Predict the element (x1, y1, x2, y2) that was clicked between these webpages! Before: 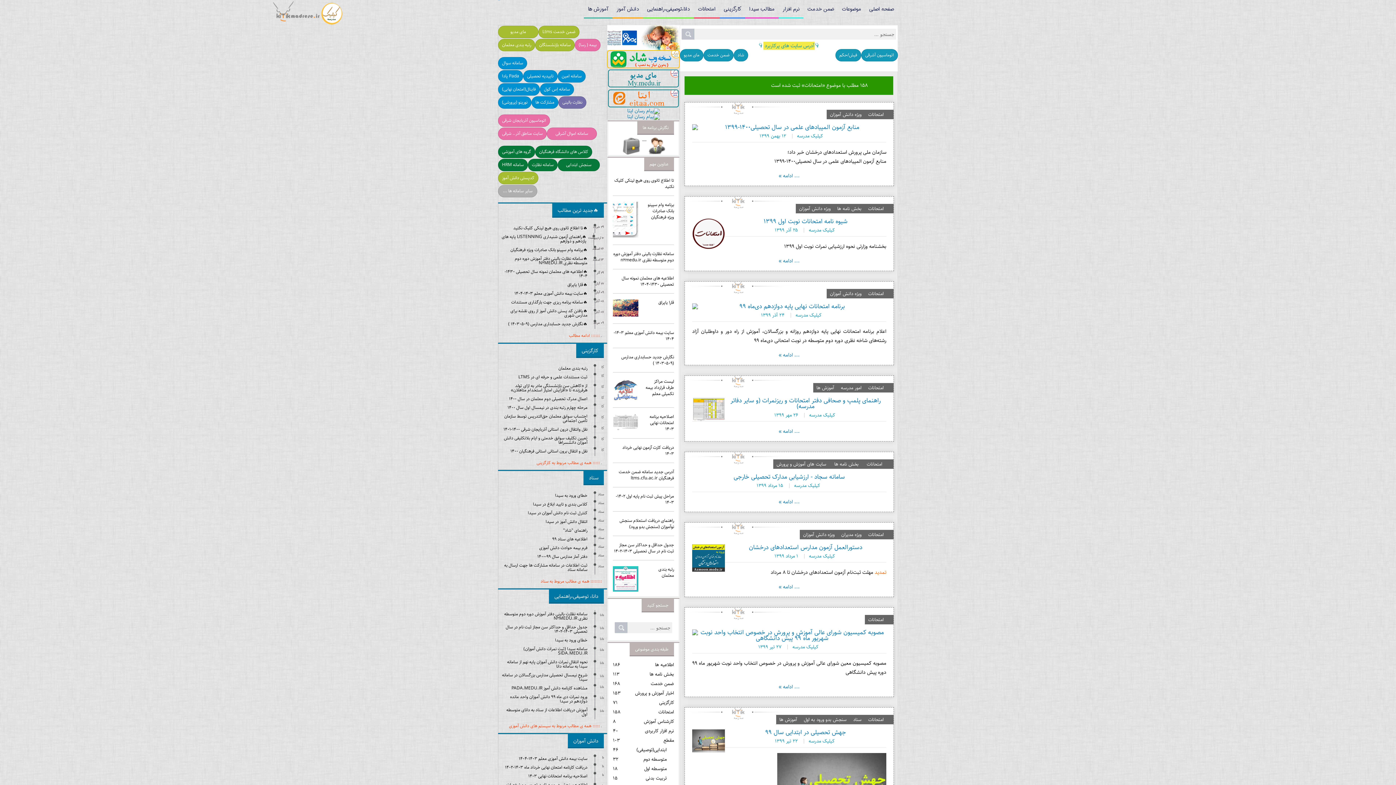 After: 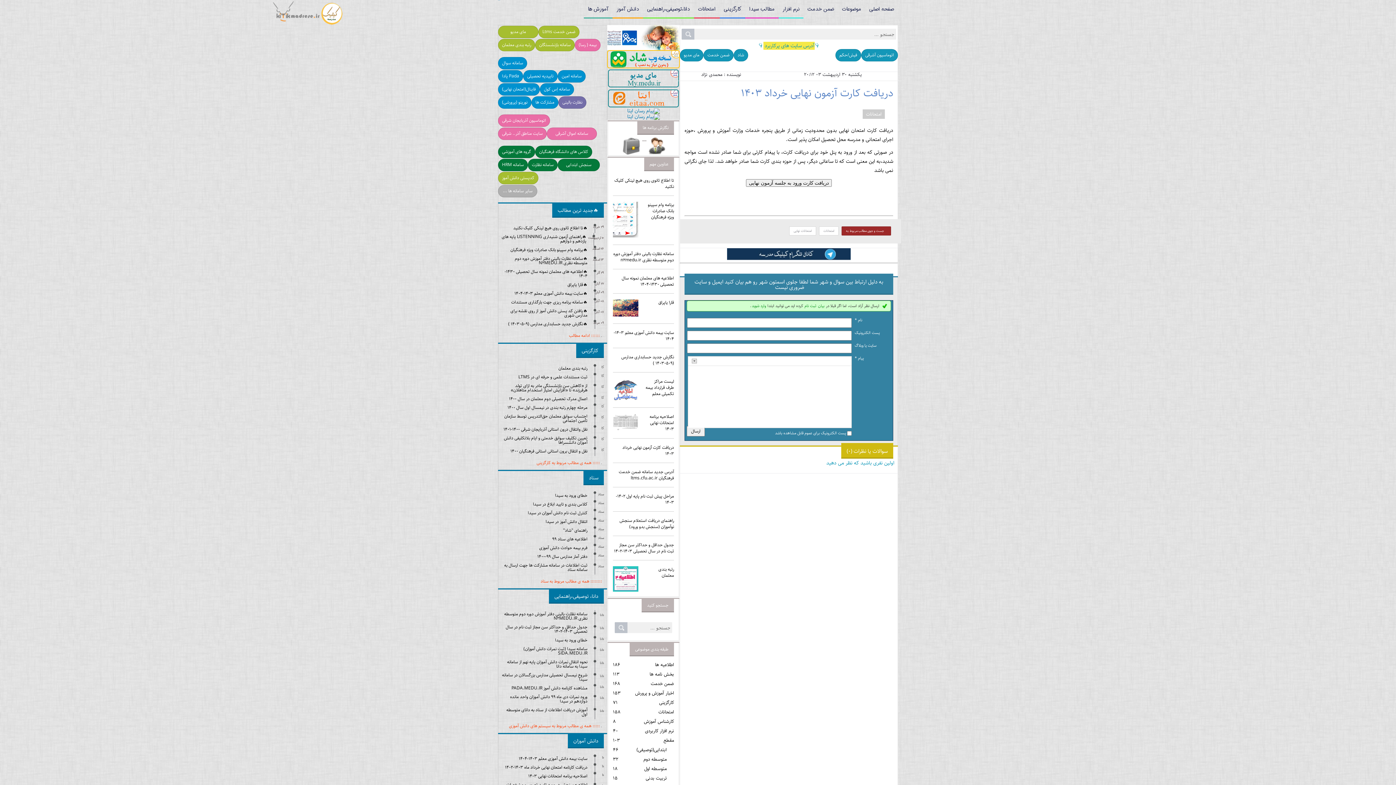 Action: bbox: (622, 444, 674, 457) label: دریافت کارت آزمون نهایی خرداد ۱۴۰۳